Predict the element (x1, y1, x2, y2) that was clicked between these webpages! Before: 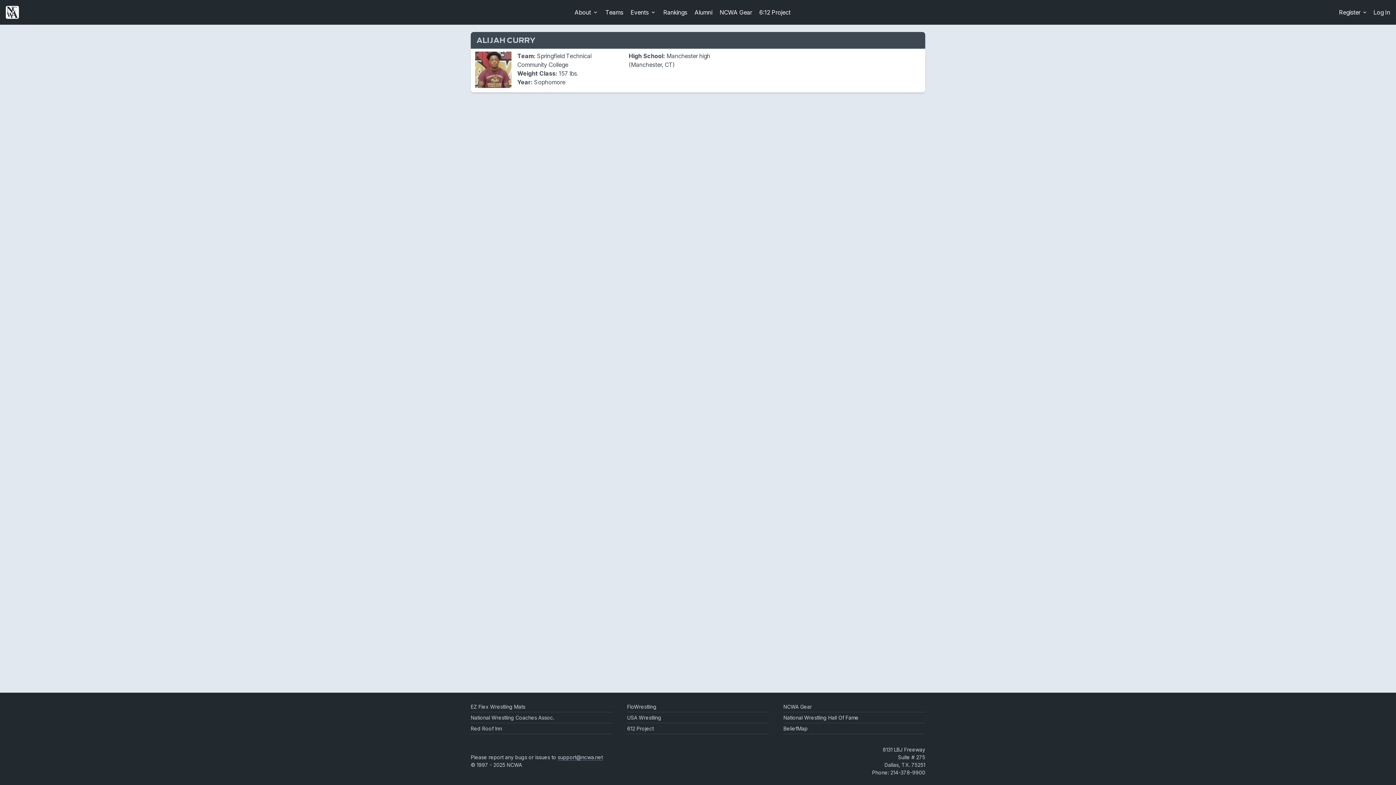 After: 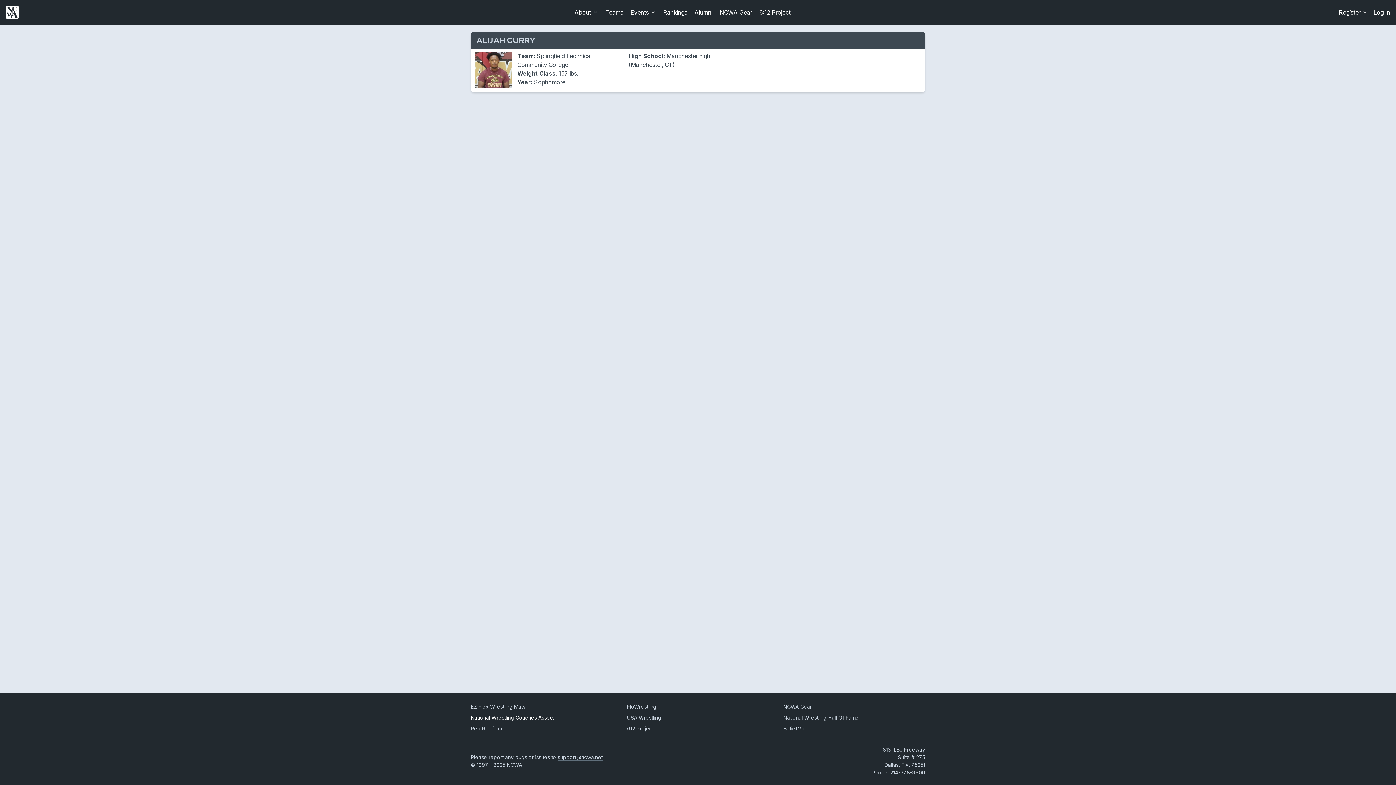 Action: bbox: (470, 712, 612, 723) label: National Wrestling Coaches Assoc.